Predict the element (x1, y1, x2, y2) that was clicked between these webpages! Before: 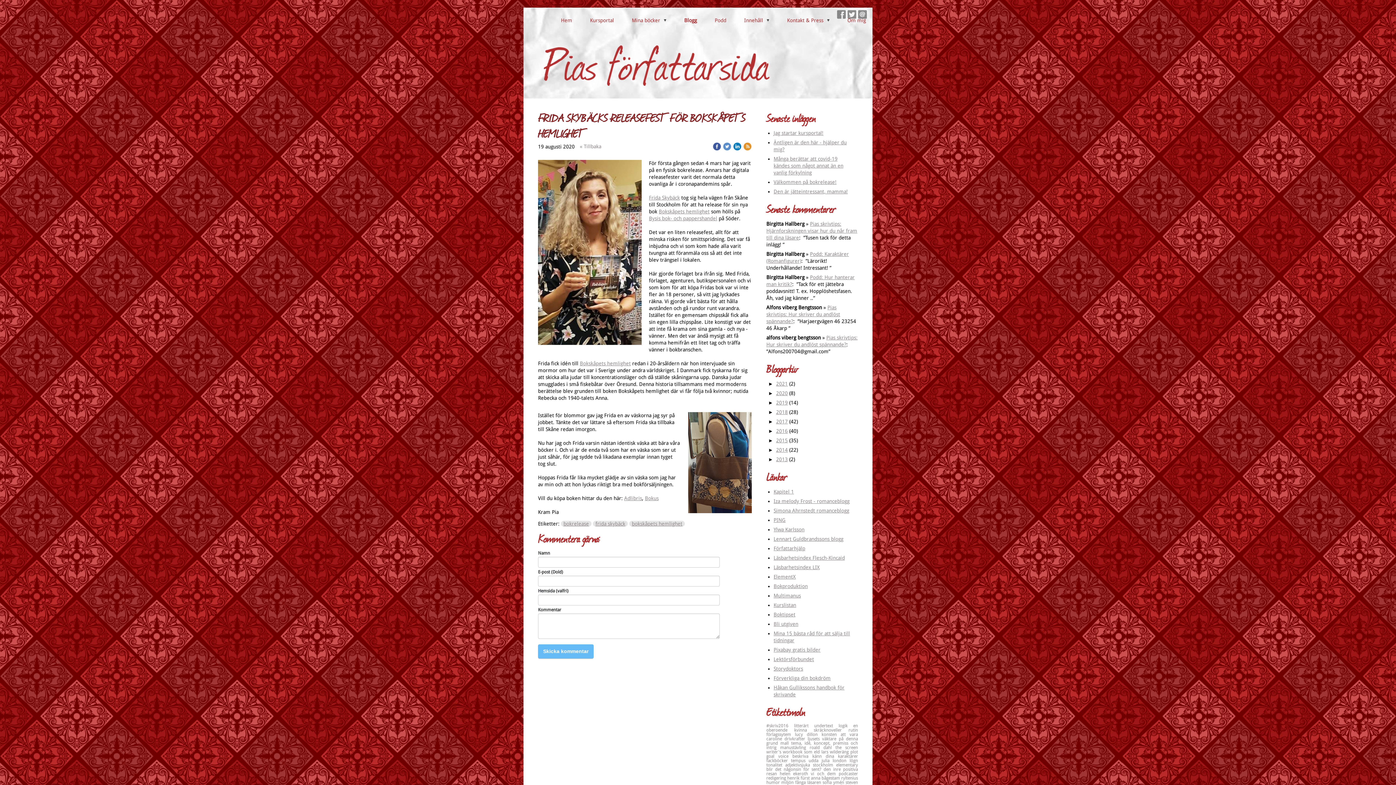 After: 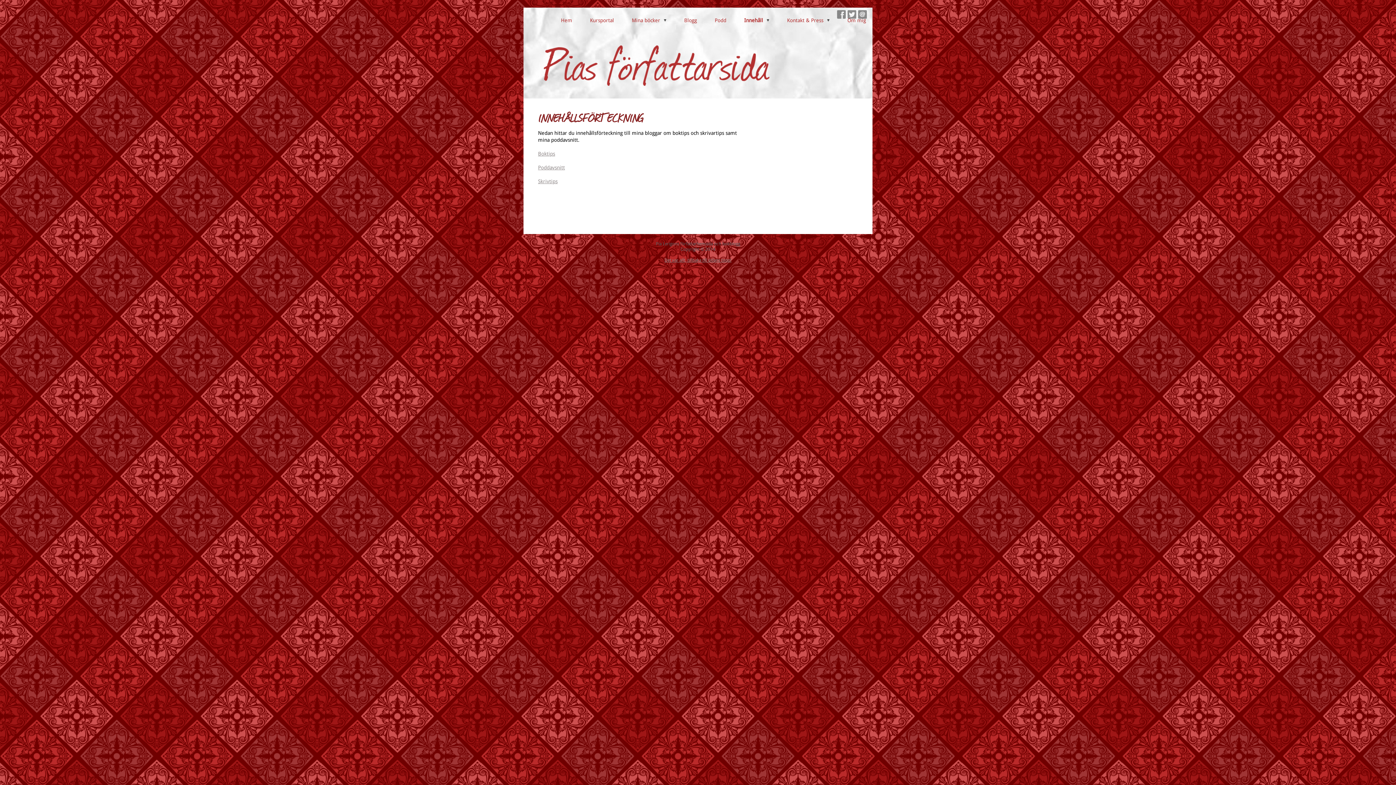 Action: label: Innehåll bbox: (737, 14, 776, 25)